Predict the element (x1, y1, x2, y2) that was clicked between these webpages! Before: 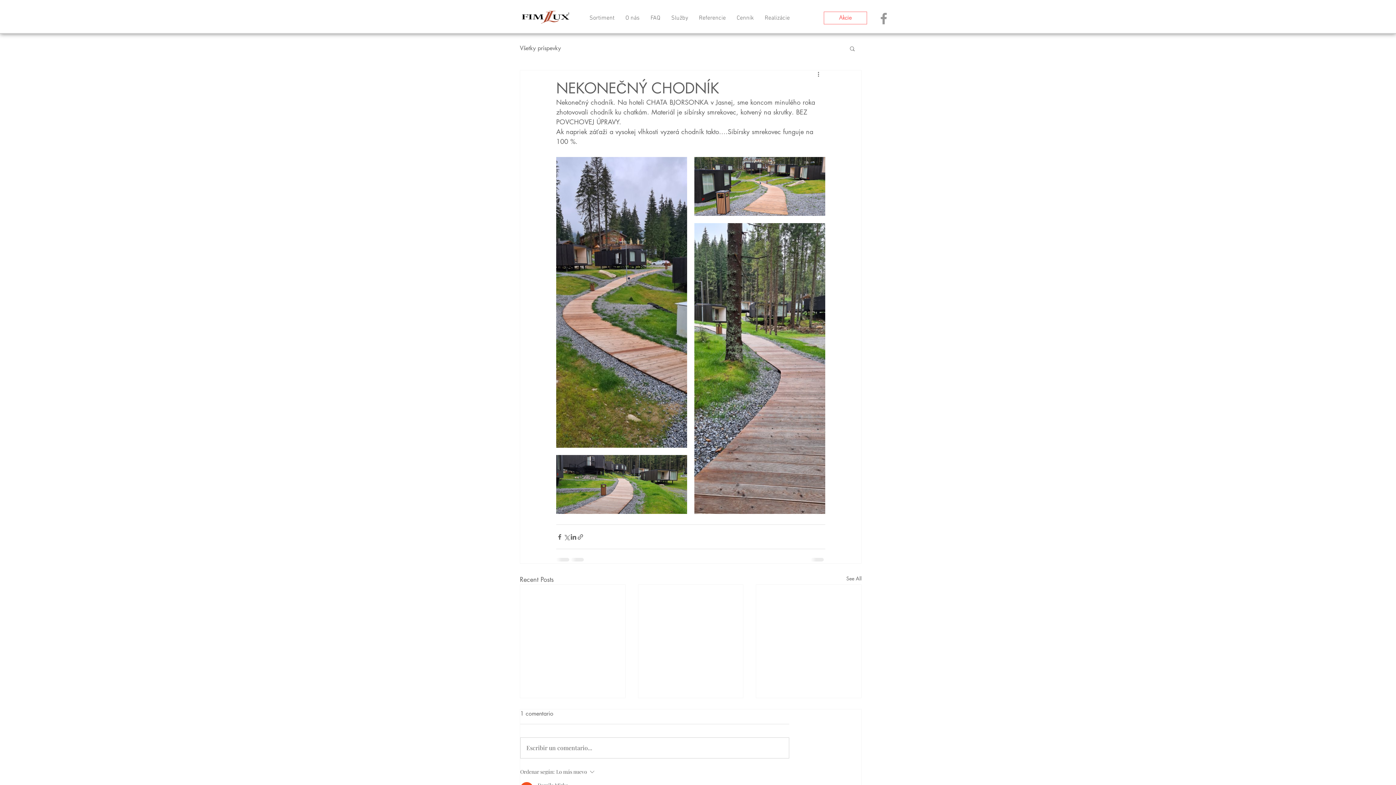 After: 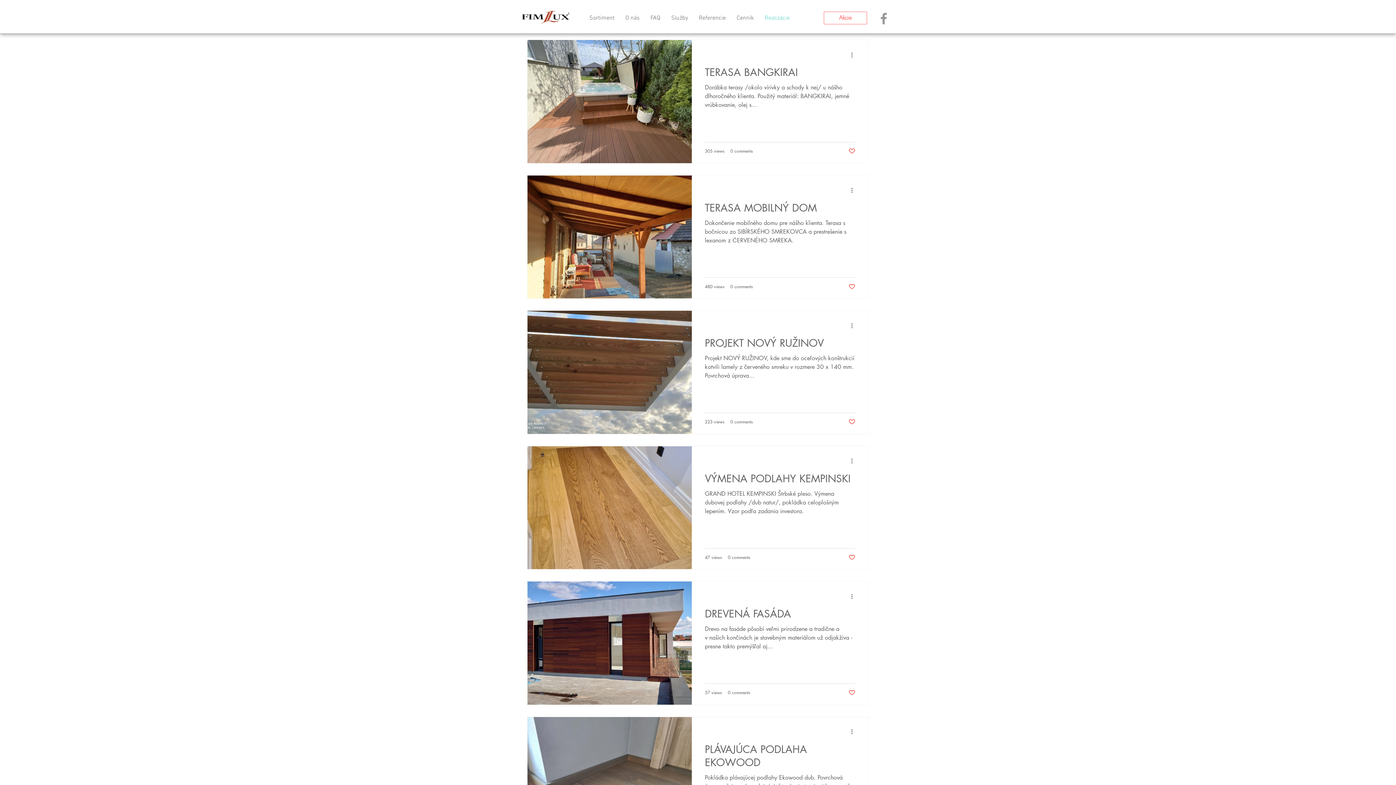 Action: label: Všetky príspevky bbox: (520, 44, 561, 52)